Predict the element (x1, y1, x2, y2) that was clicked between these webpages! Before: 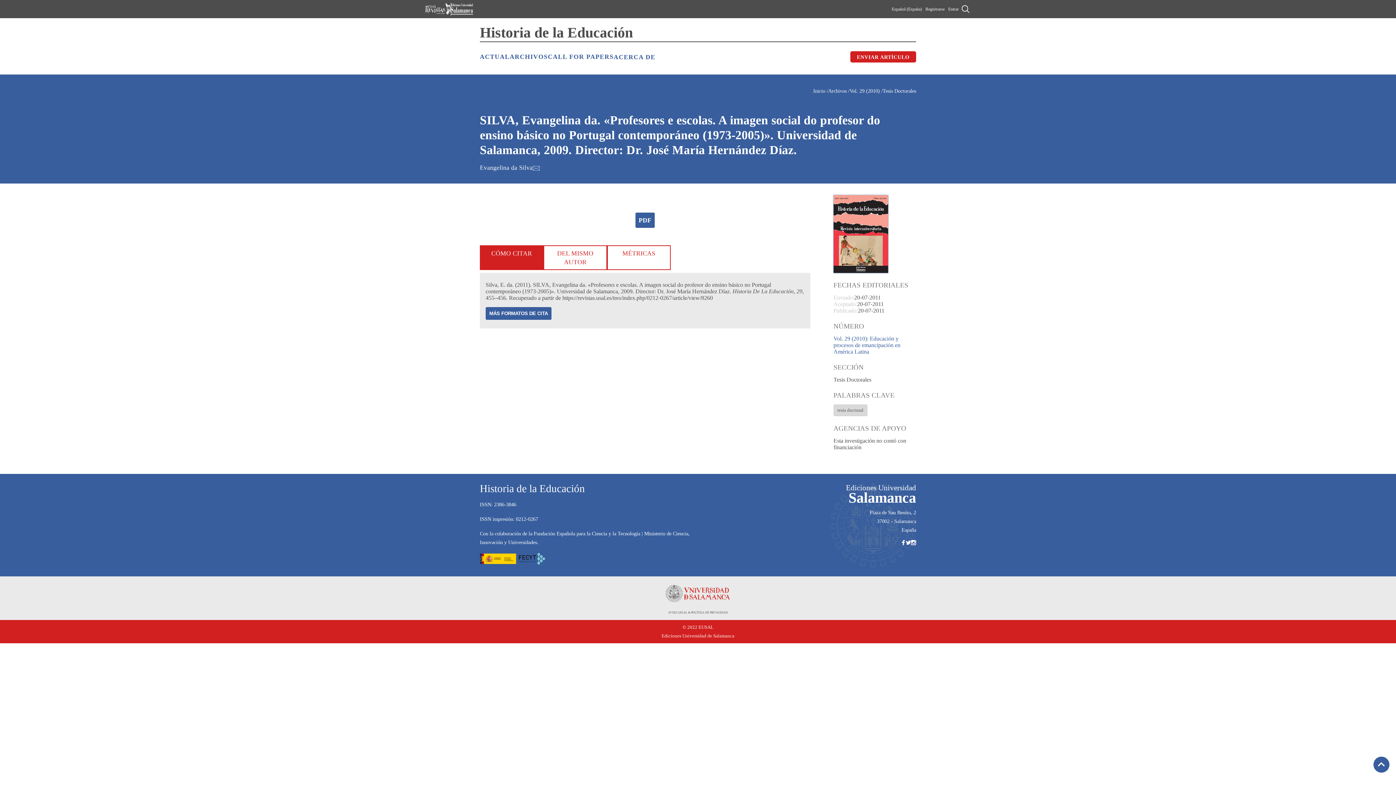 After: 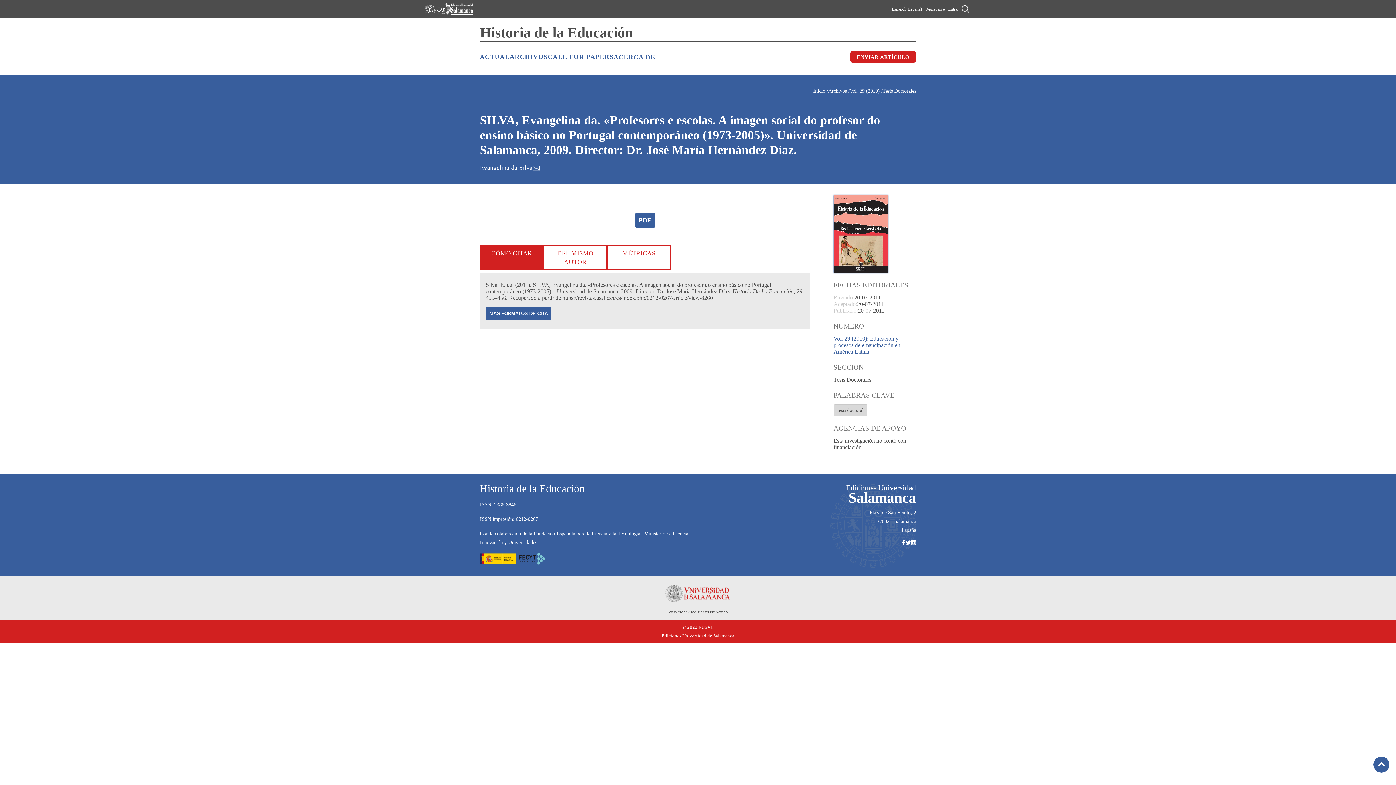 Action: bbox: (906, 540, 911, 545)